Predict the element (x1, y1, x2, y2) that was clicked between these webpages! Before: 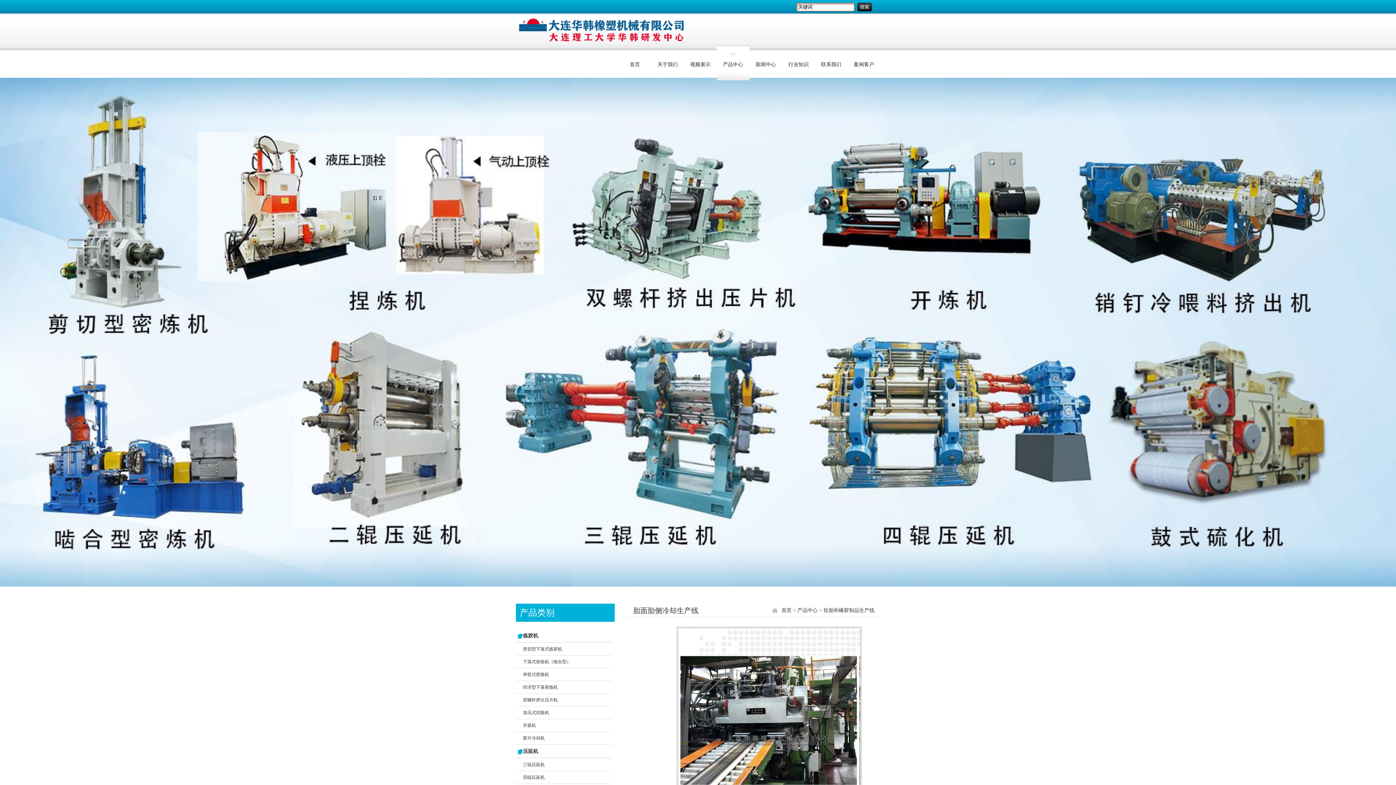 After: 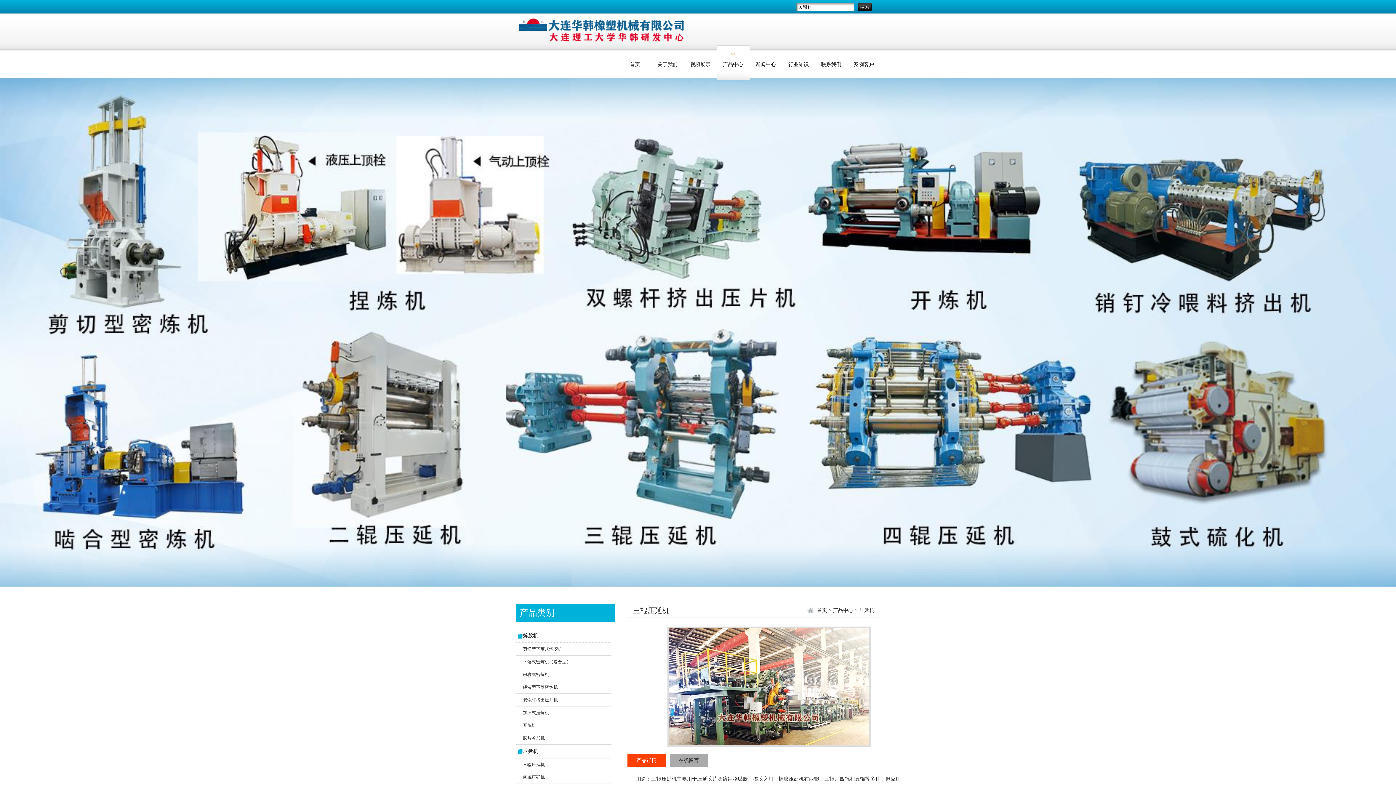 Action: bbox: (515, 758, 611, 771) label: 三辊压延机